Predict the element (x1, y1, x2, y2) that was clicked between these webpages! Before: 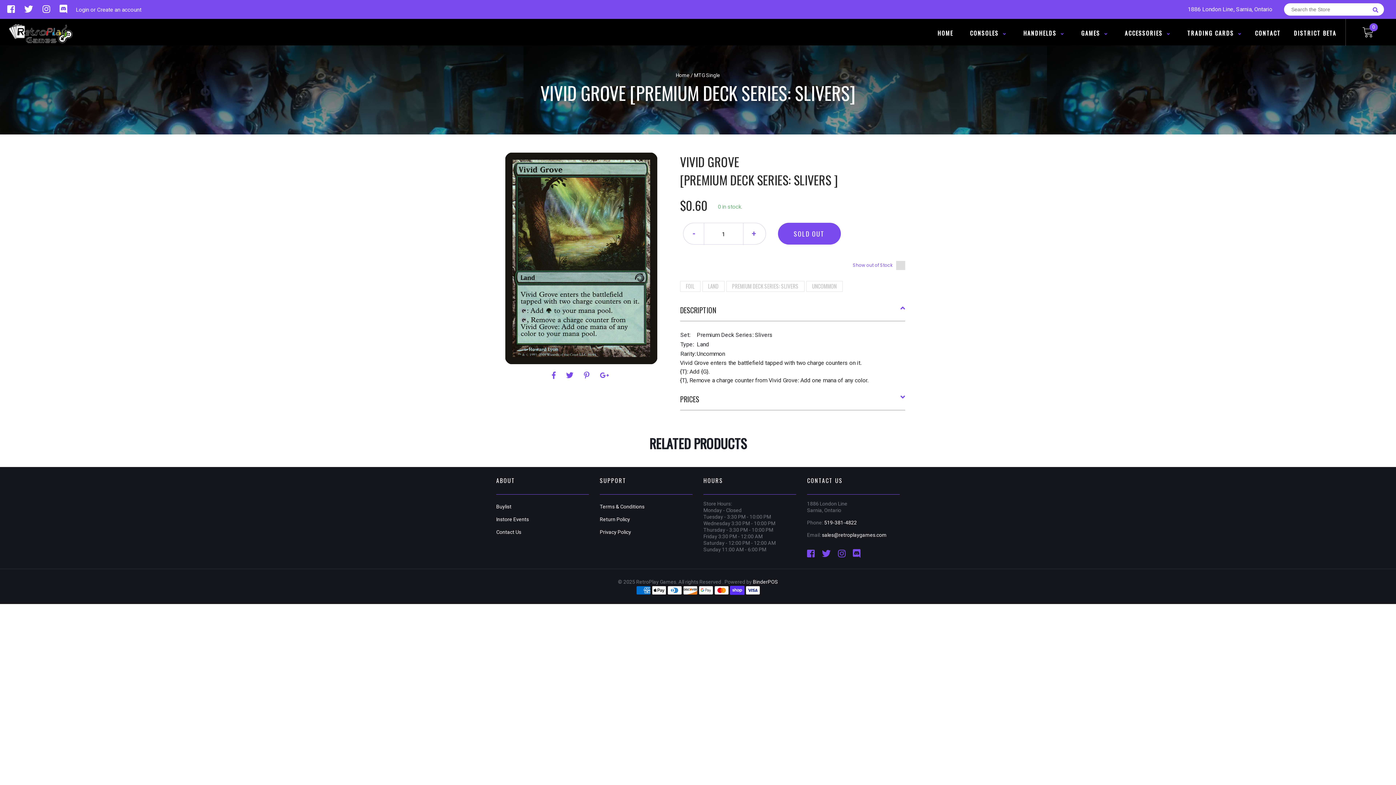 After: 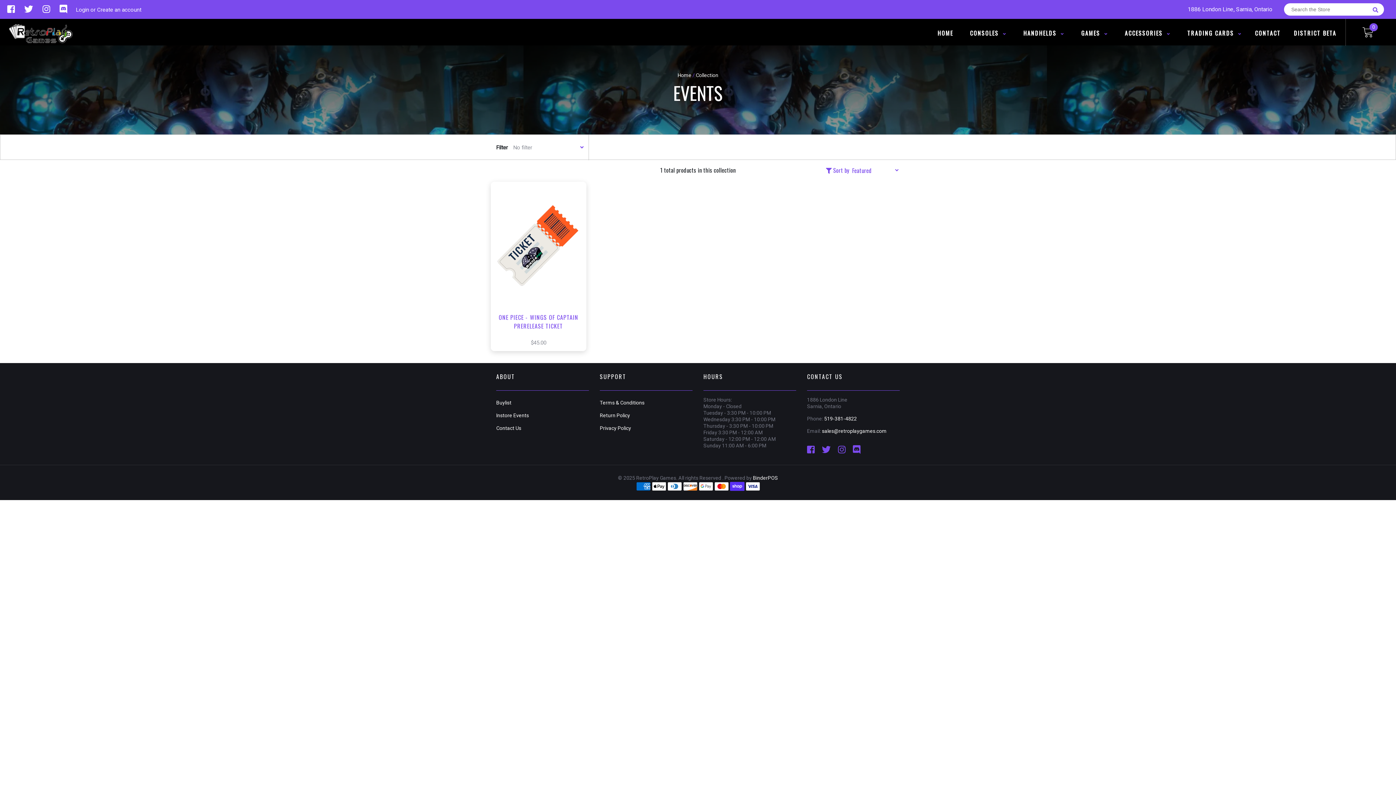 Action: label: Instore Events bbox: (496, 516, 529, 522)